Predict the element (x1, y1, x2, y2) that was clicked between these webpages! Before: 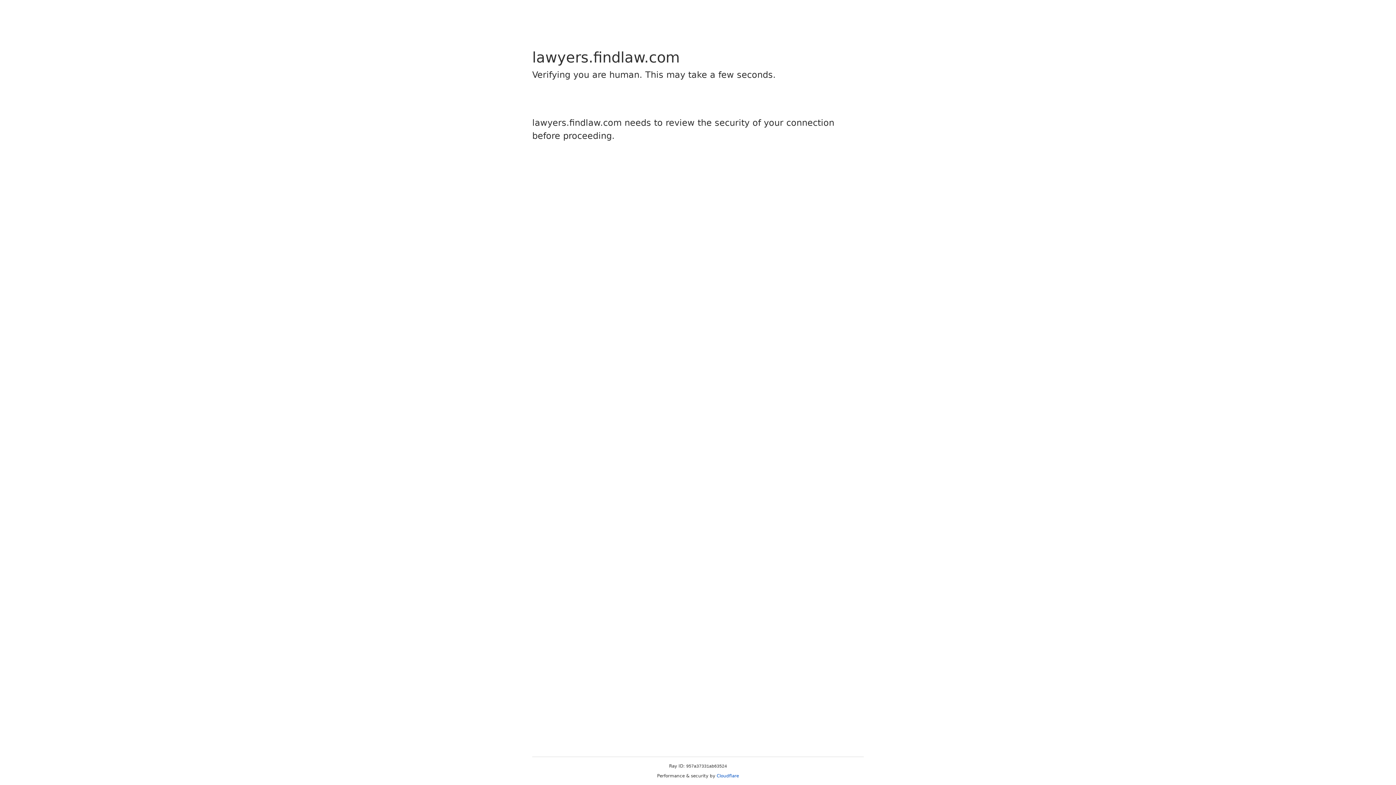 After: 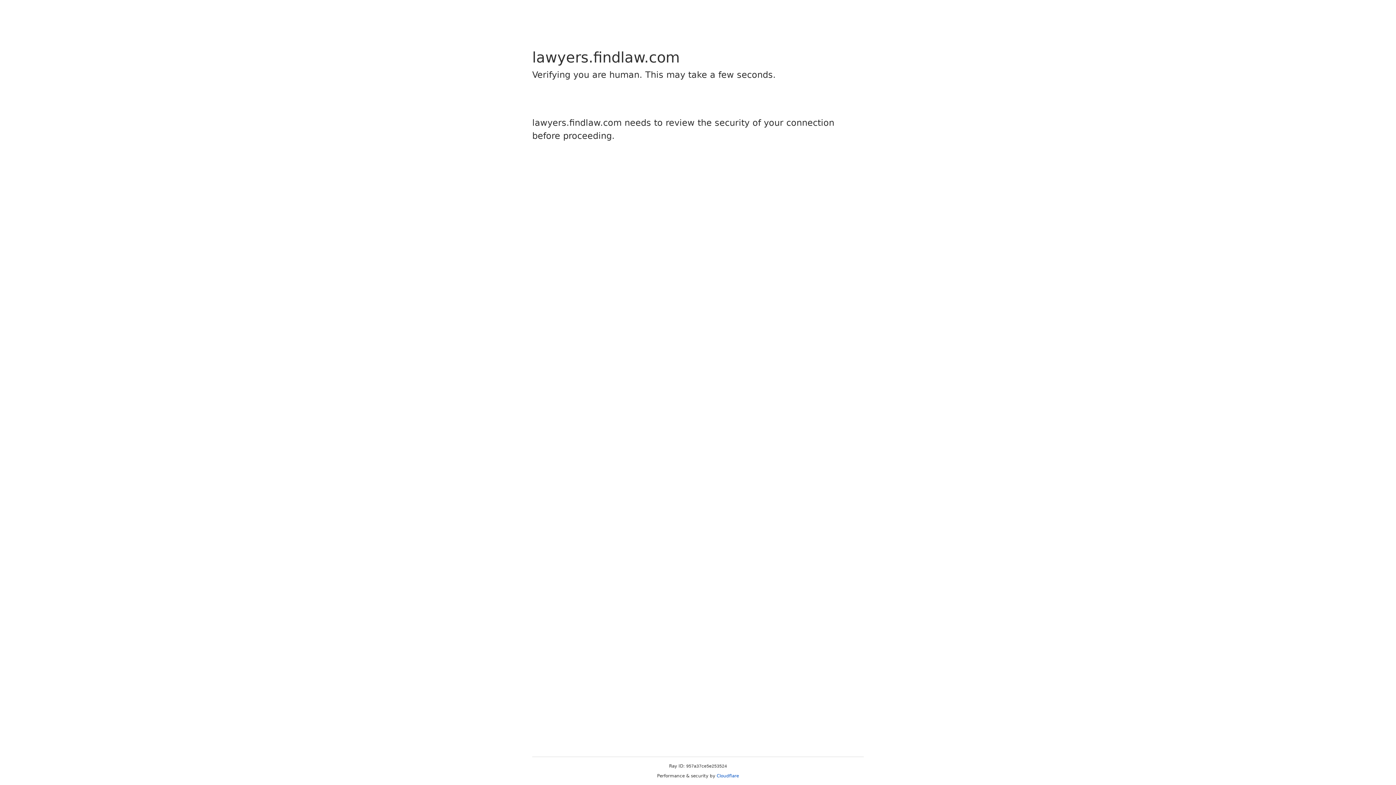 Action: bbox: (716, 773, 739, 778) label: Cloudflare